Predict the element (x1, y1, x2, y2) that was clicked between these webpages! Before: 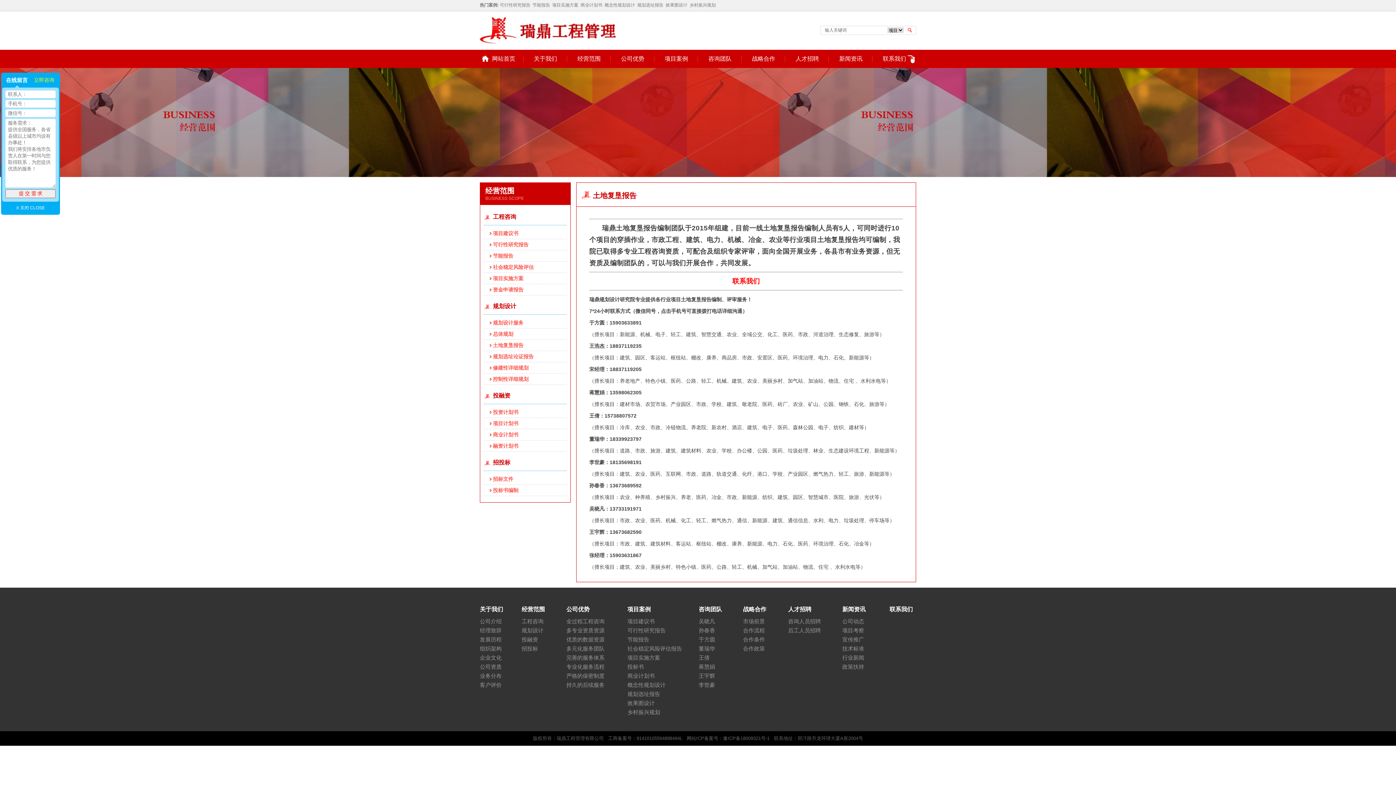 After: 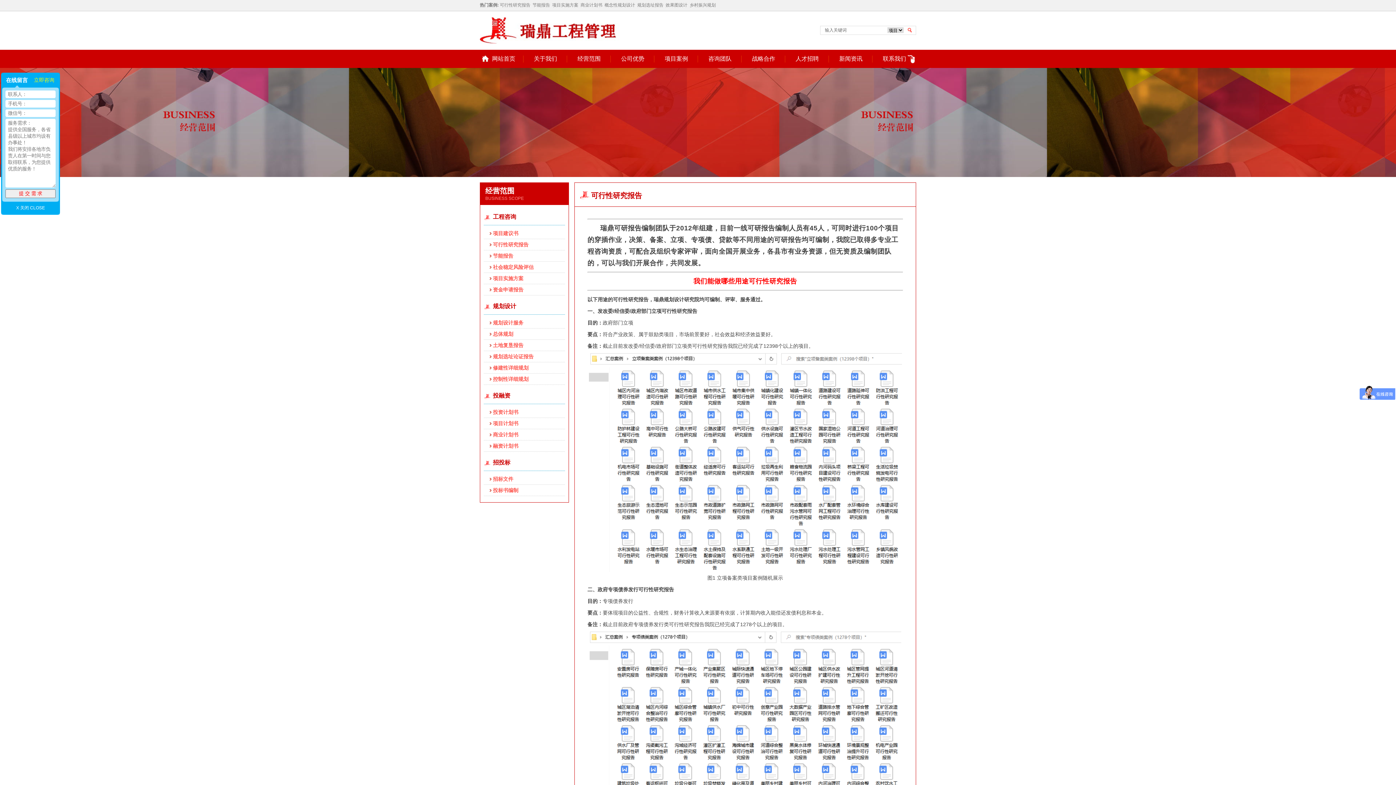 Action: bbox: (484, 239, 566, 250) label: 可行性研究报告